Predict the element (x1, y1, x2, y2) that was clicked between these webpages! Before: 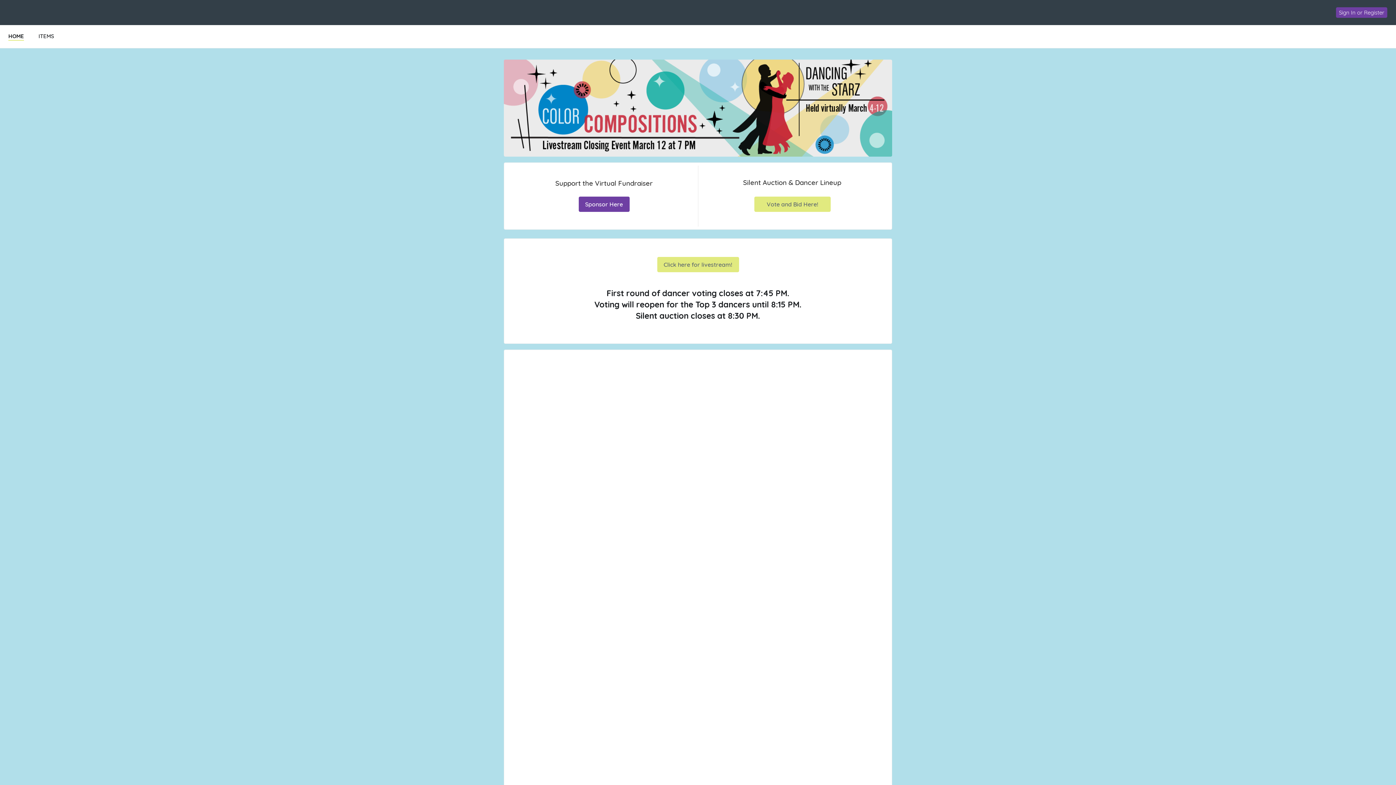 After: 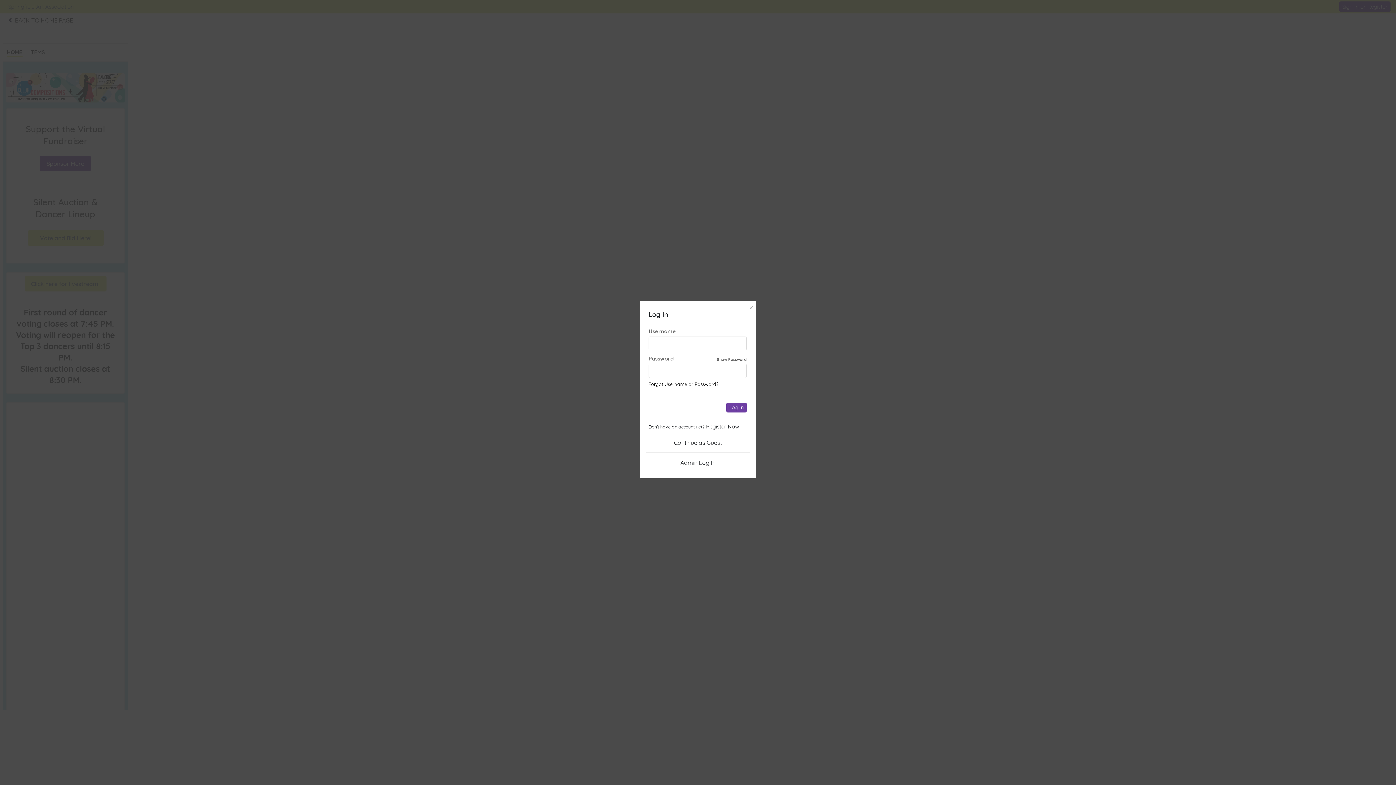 Action: bbox: (657, 257, 739, 272) label: Click here for livestream!